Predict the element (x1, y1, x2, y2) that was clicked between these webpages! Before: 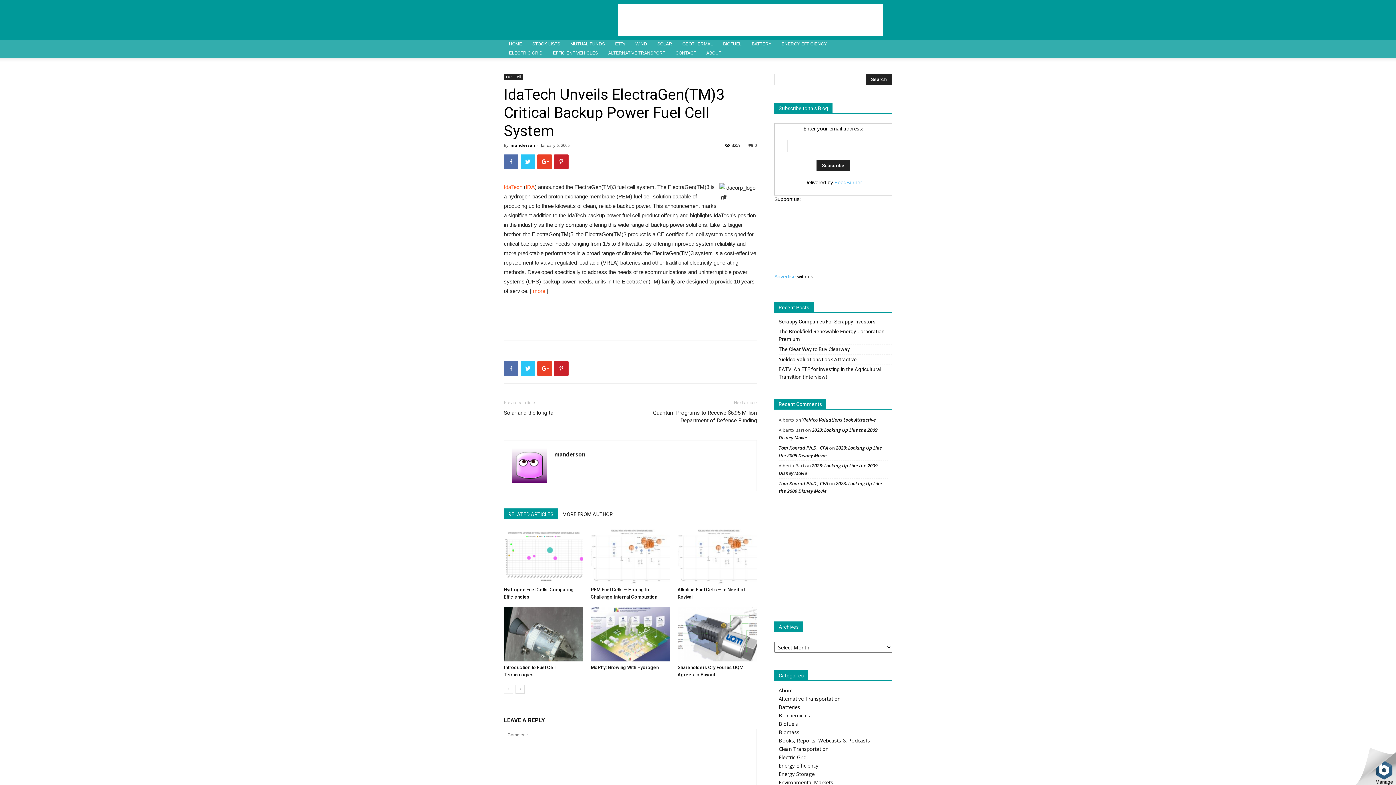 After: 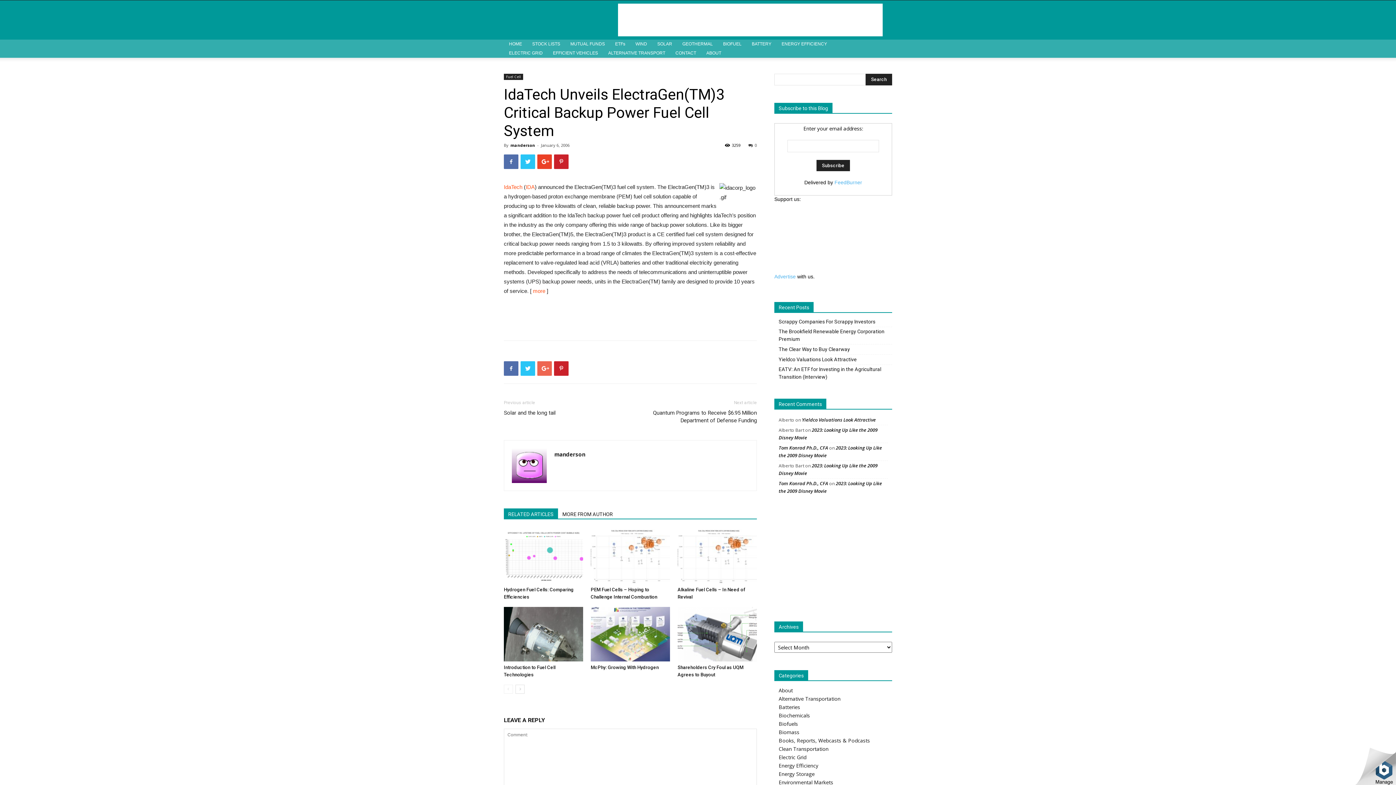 Action: bbox: (537, 361, 552, 376)